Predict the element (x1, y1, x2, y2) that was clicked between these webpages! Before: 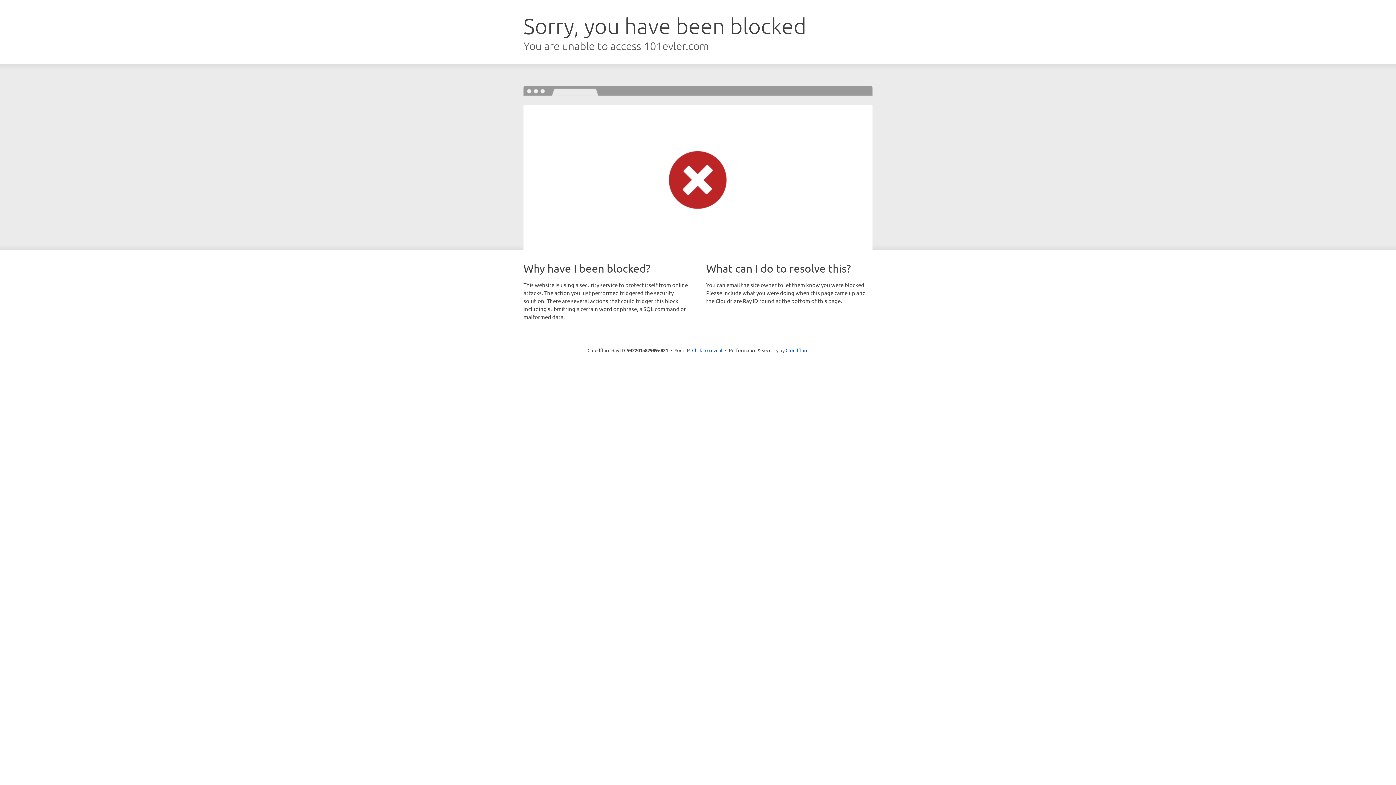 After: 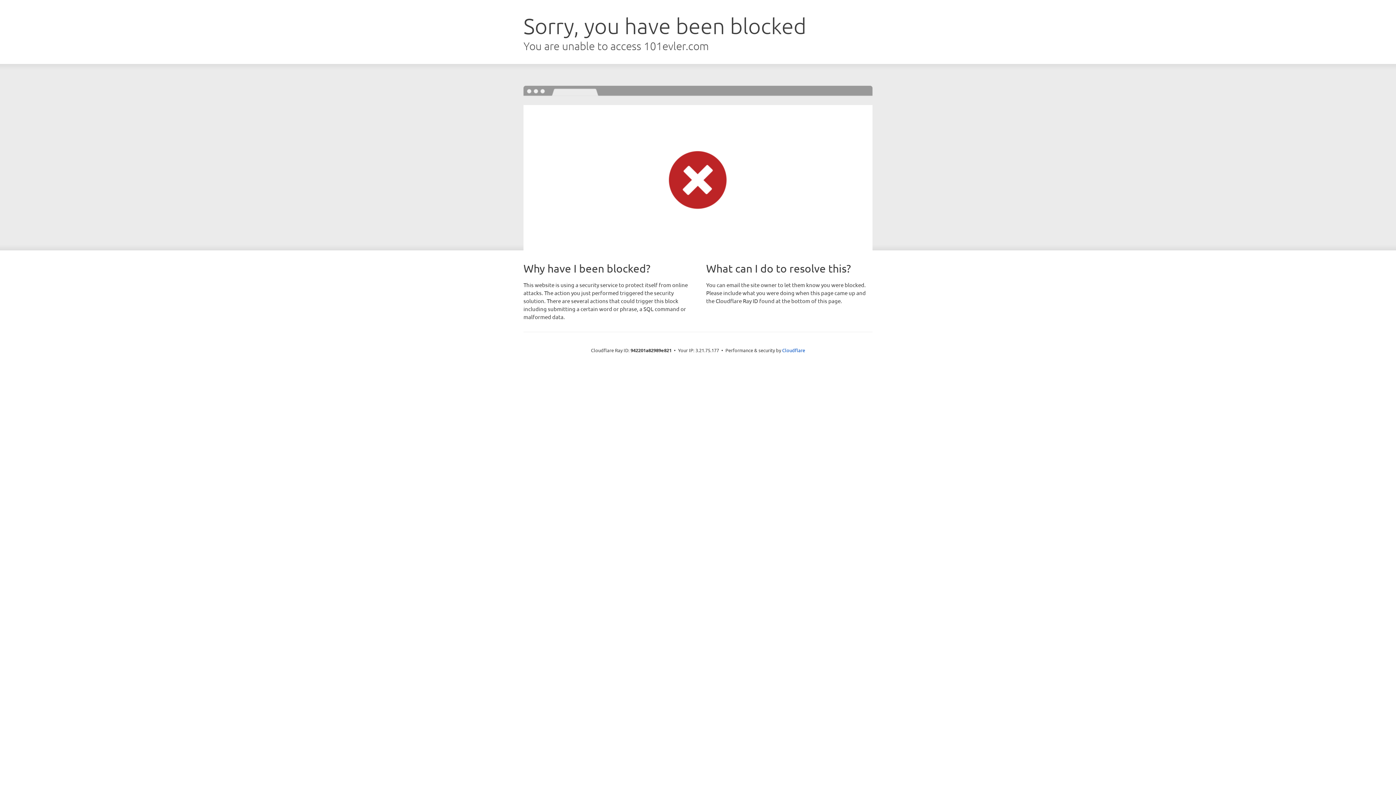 Action: label: Click to reveal bbox: (692, 346, 722, 353)